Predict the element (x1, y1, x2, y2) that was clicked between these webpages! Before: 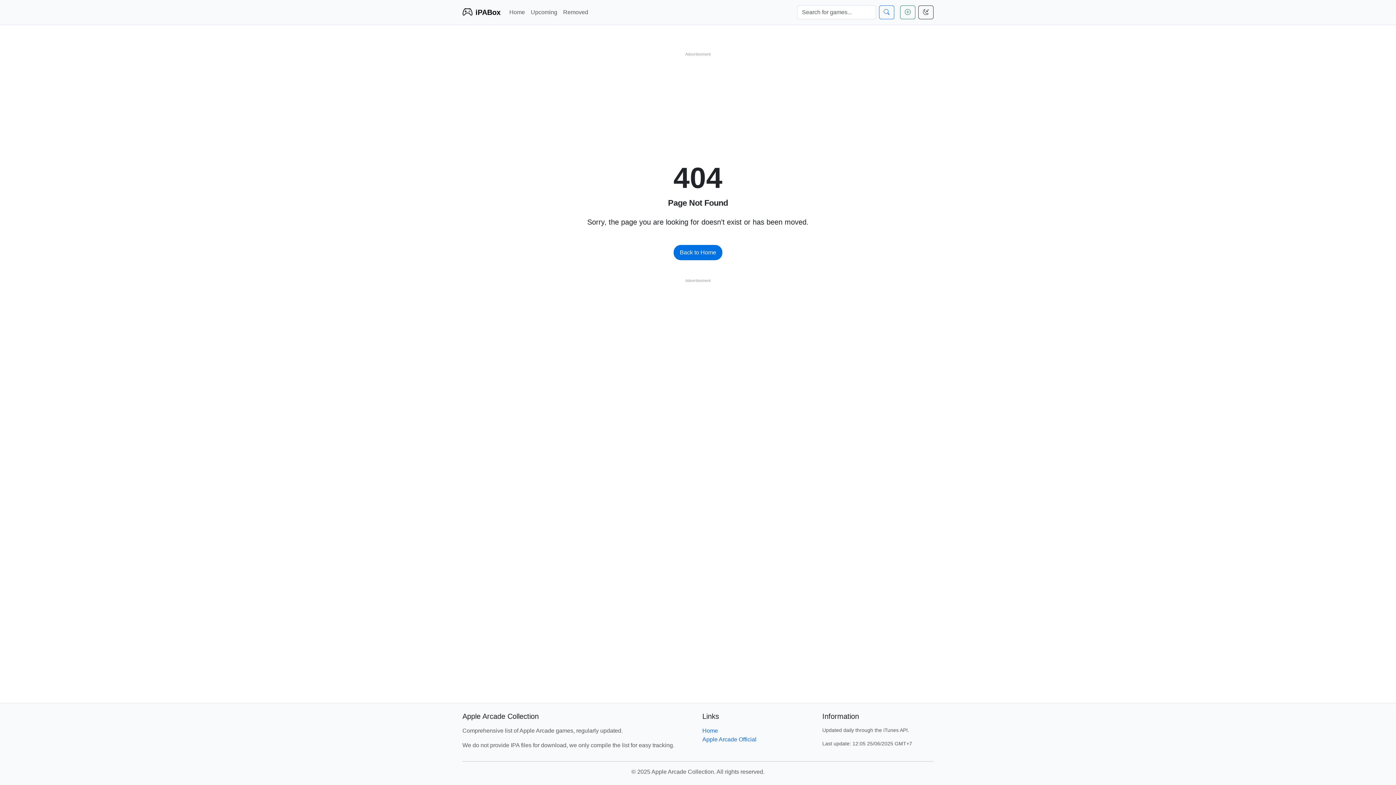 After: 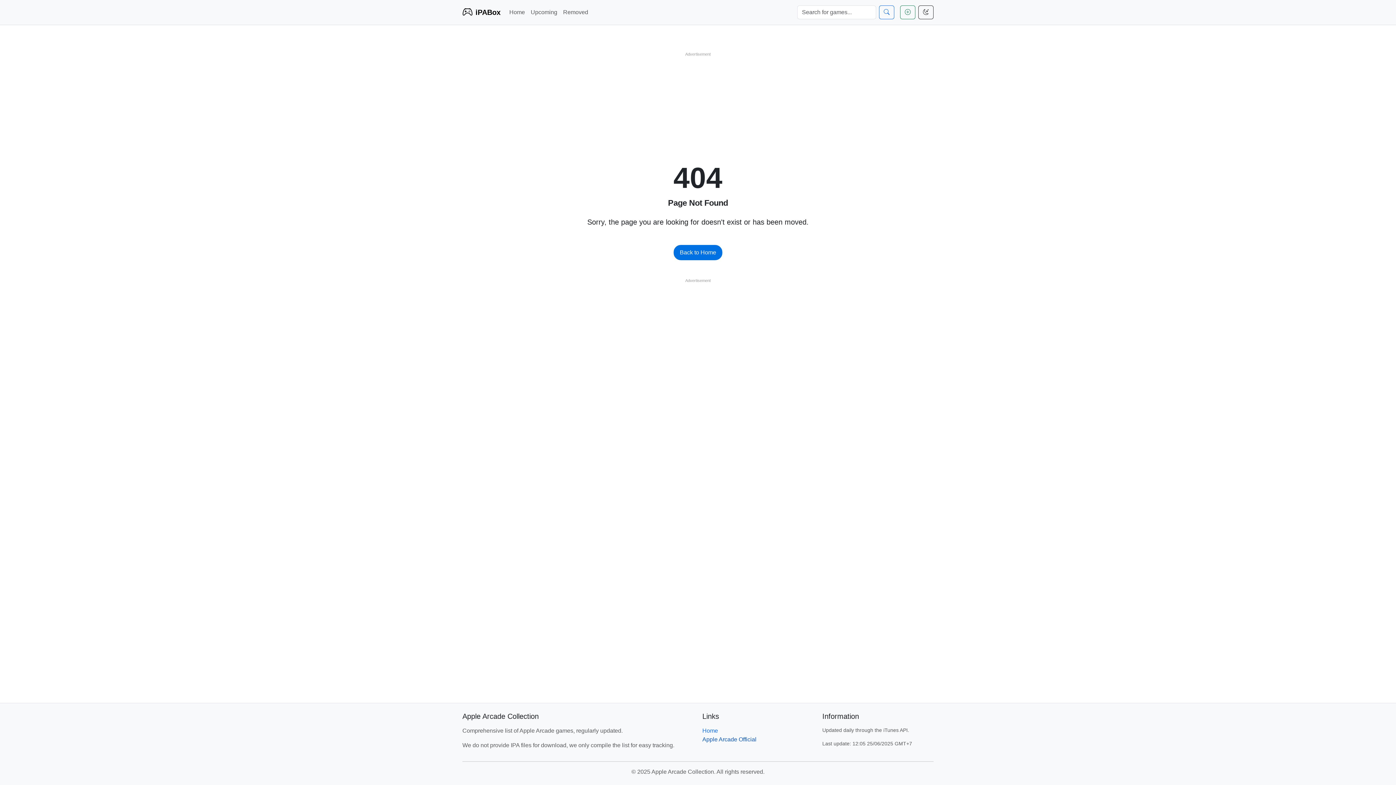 Action: bbox: (702, 736, 756, 742) label: Apple Arcade Official